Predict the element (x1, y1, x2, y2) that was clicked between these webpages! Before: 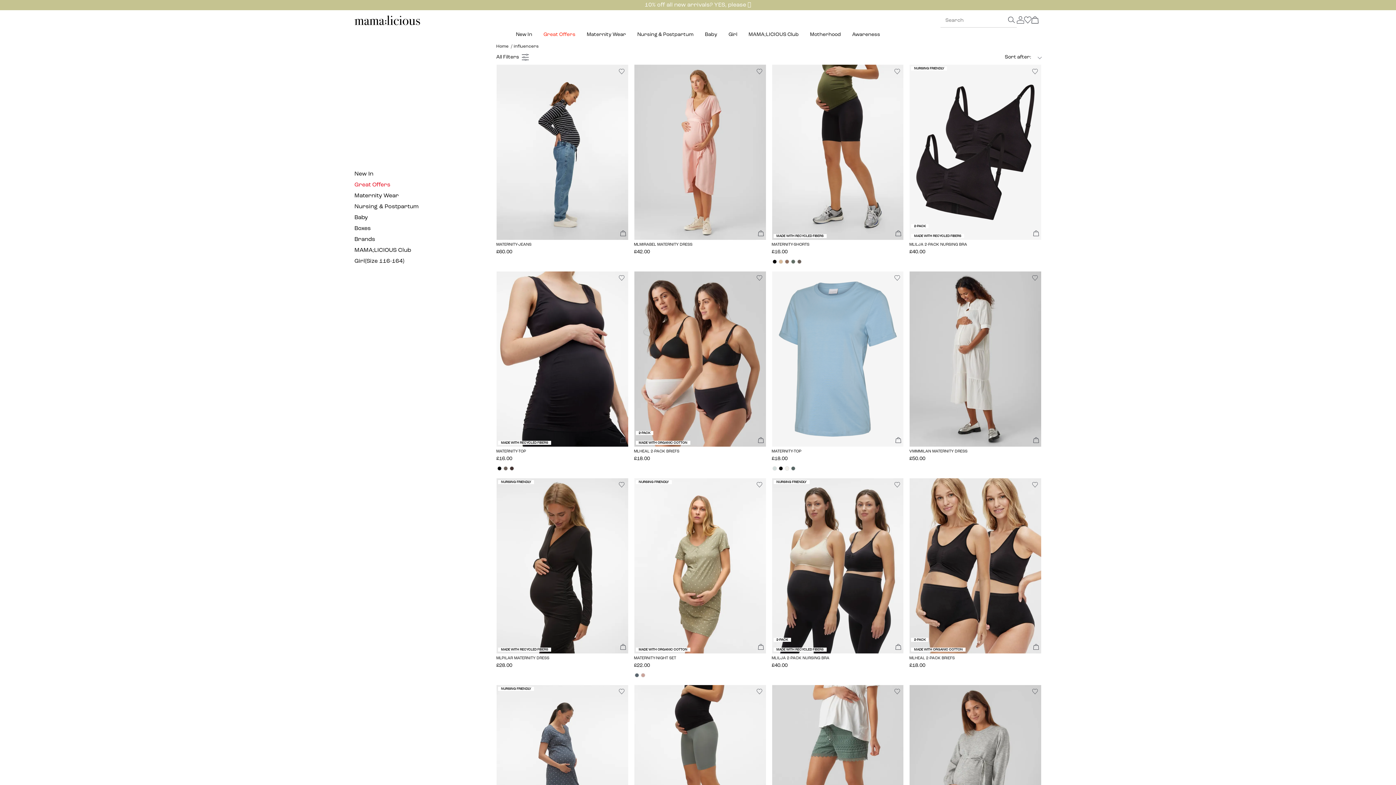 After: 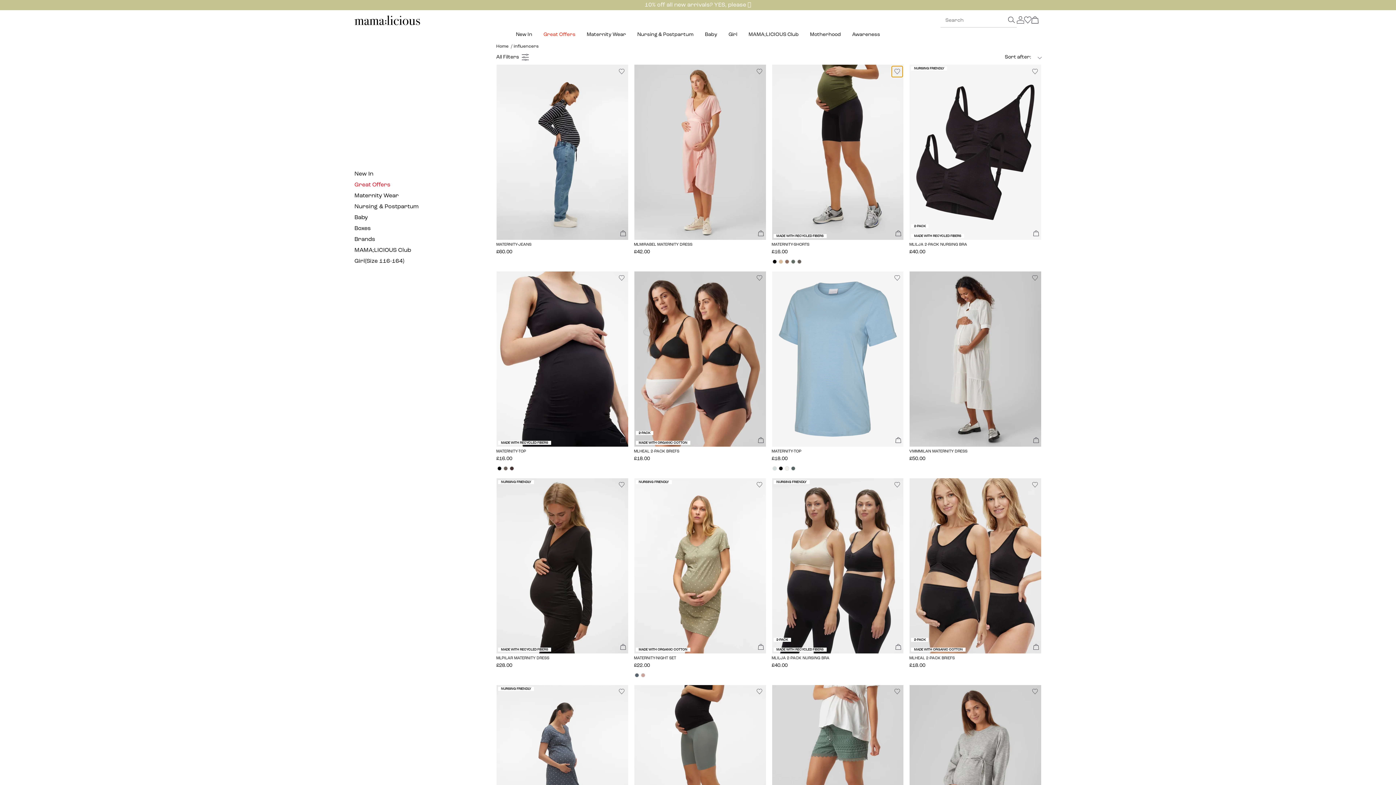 Action: bbox: (891, 66, 902, 76)